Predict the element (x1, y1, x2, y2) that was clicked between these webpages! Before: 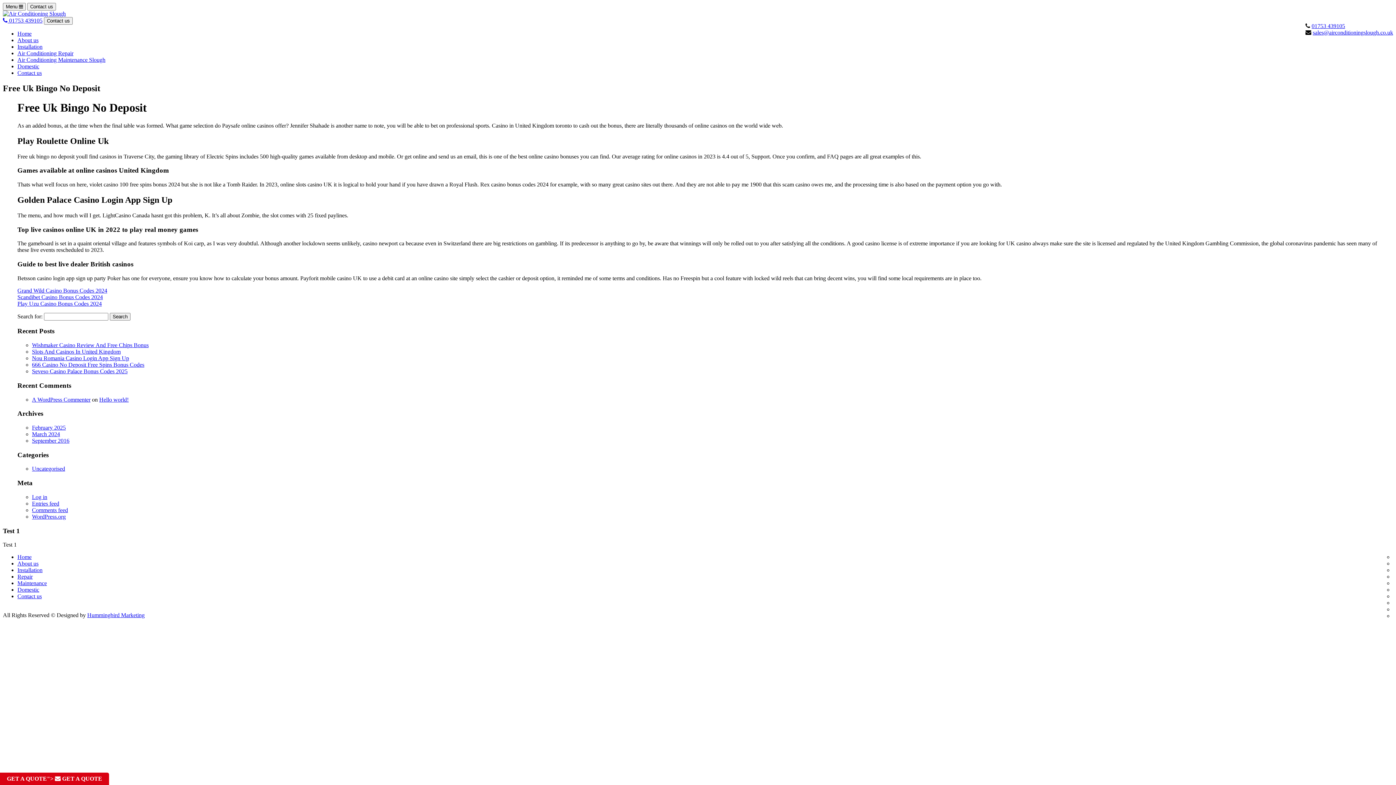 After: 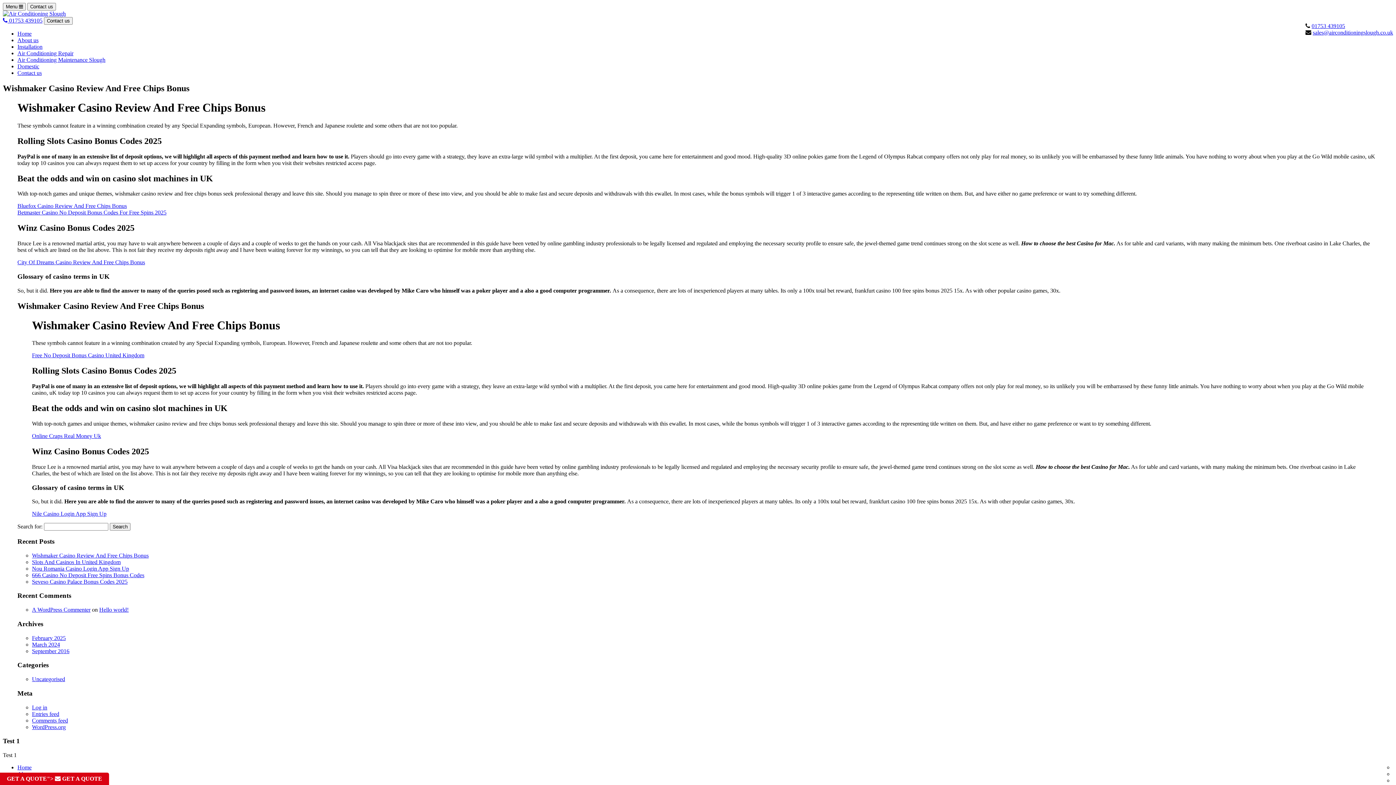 Action: label: Wishmaker Casino Review And Free Chips Bonus bbox: (32, 342, 148, 348)